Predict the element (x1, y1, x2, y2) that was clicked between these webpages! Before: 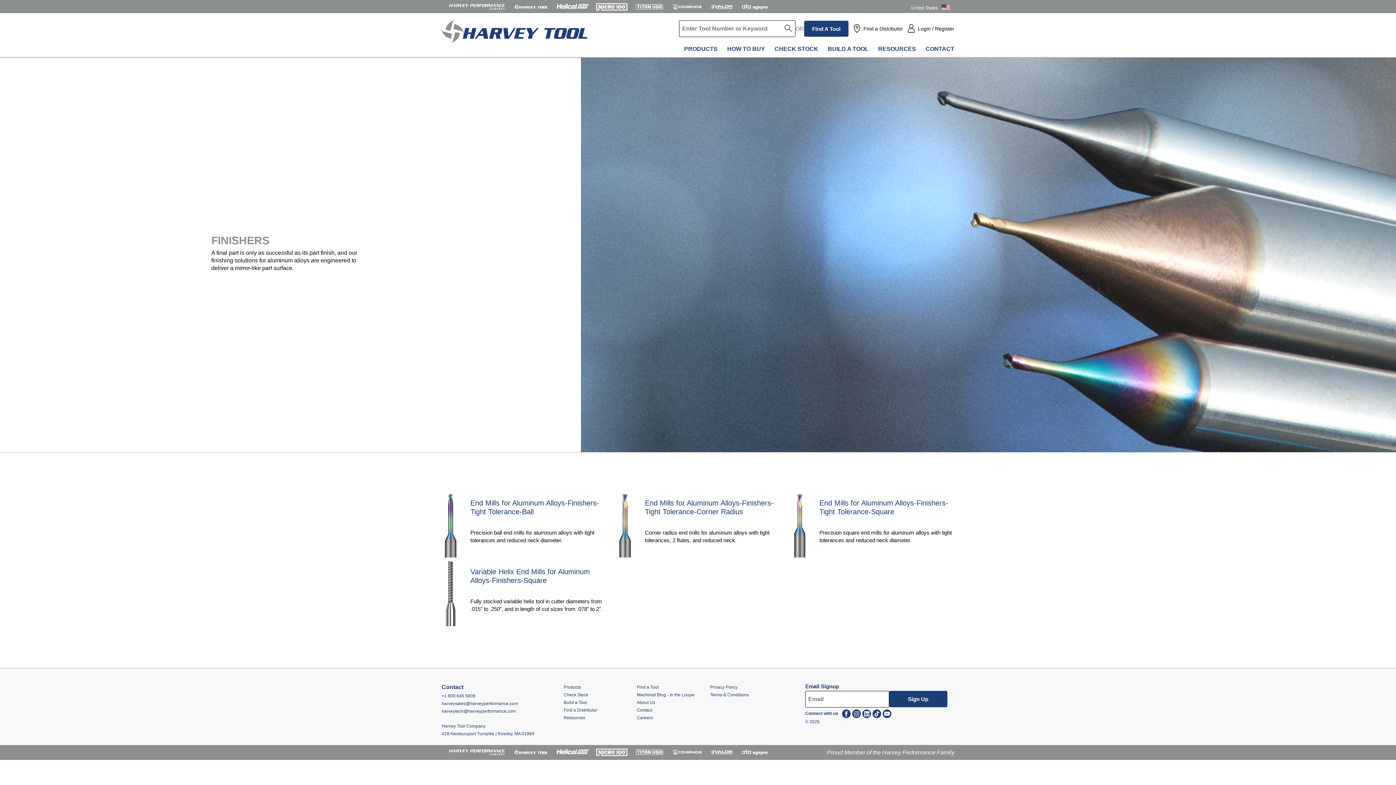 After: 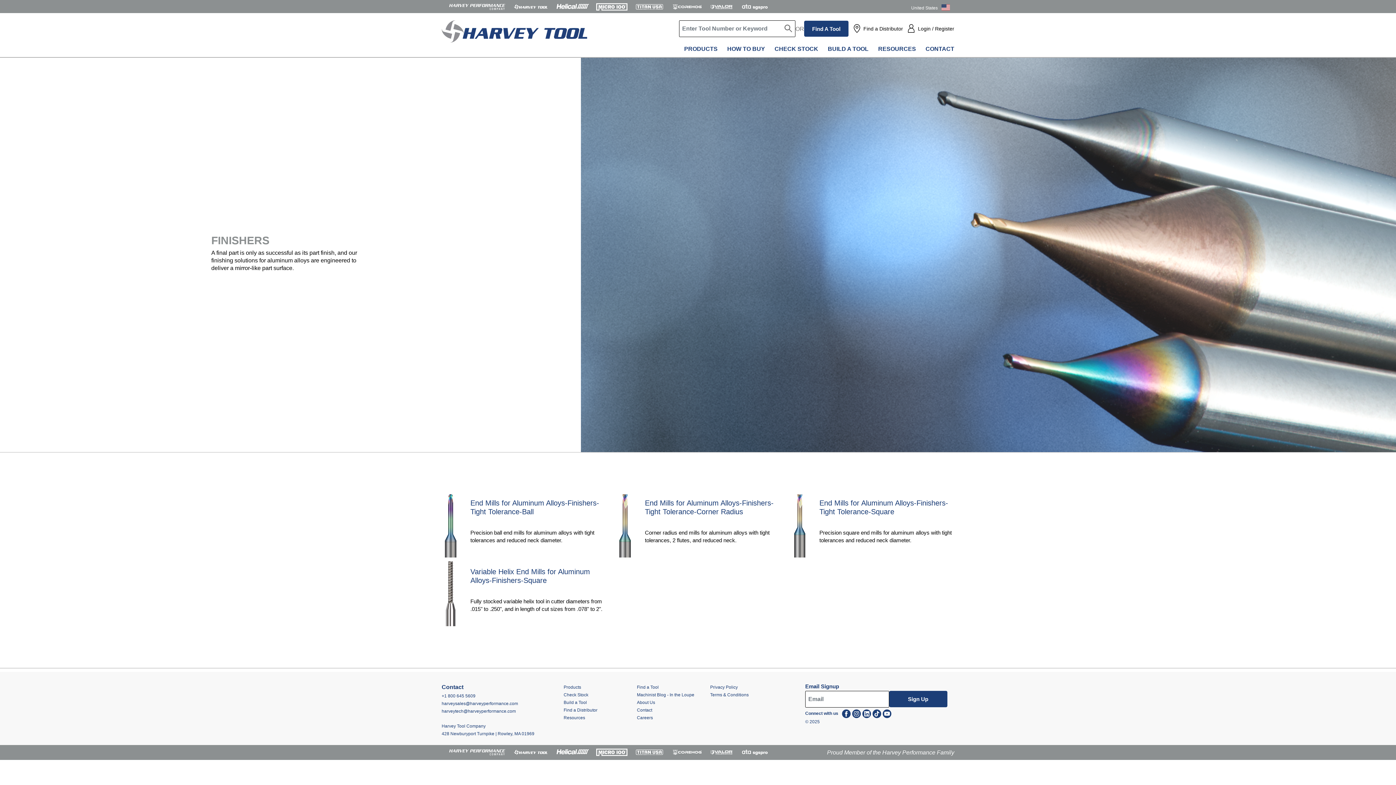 Action: bbox: (449, 3, 505, 9) label: HPC.Aria.Website